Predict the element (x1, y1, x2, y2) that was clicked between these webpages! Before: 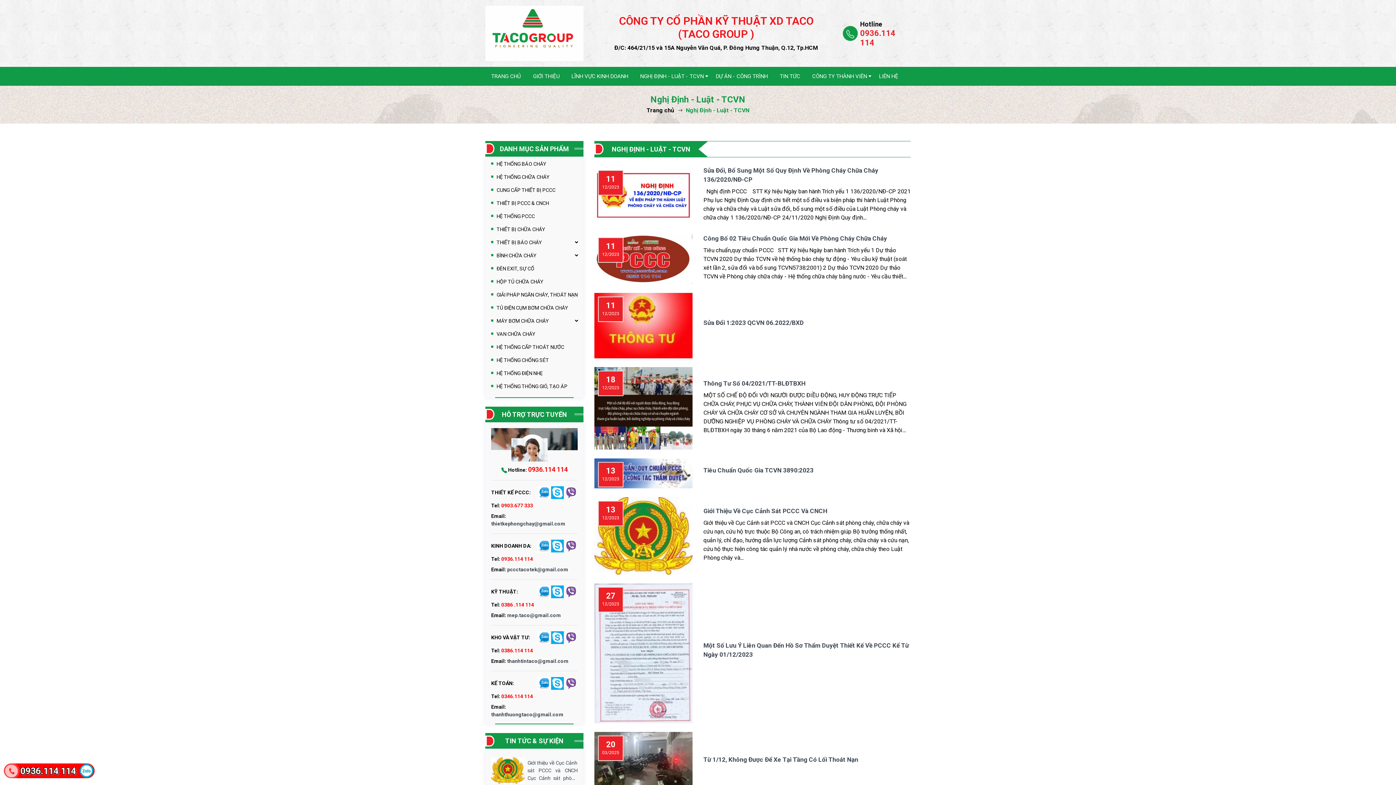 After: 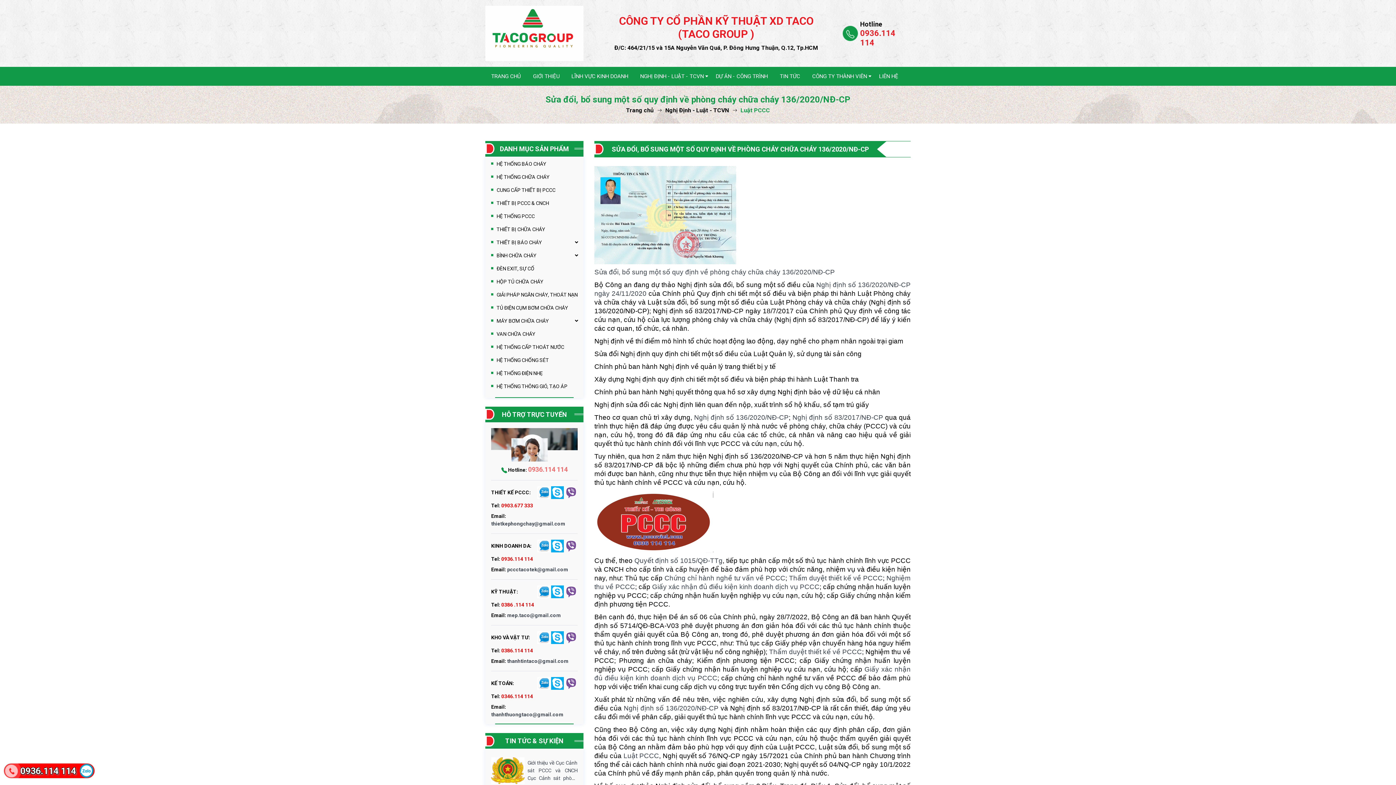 Action: bbox: (594, 166, 692, 224) label: 11
12/2023